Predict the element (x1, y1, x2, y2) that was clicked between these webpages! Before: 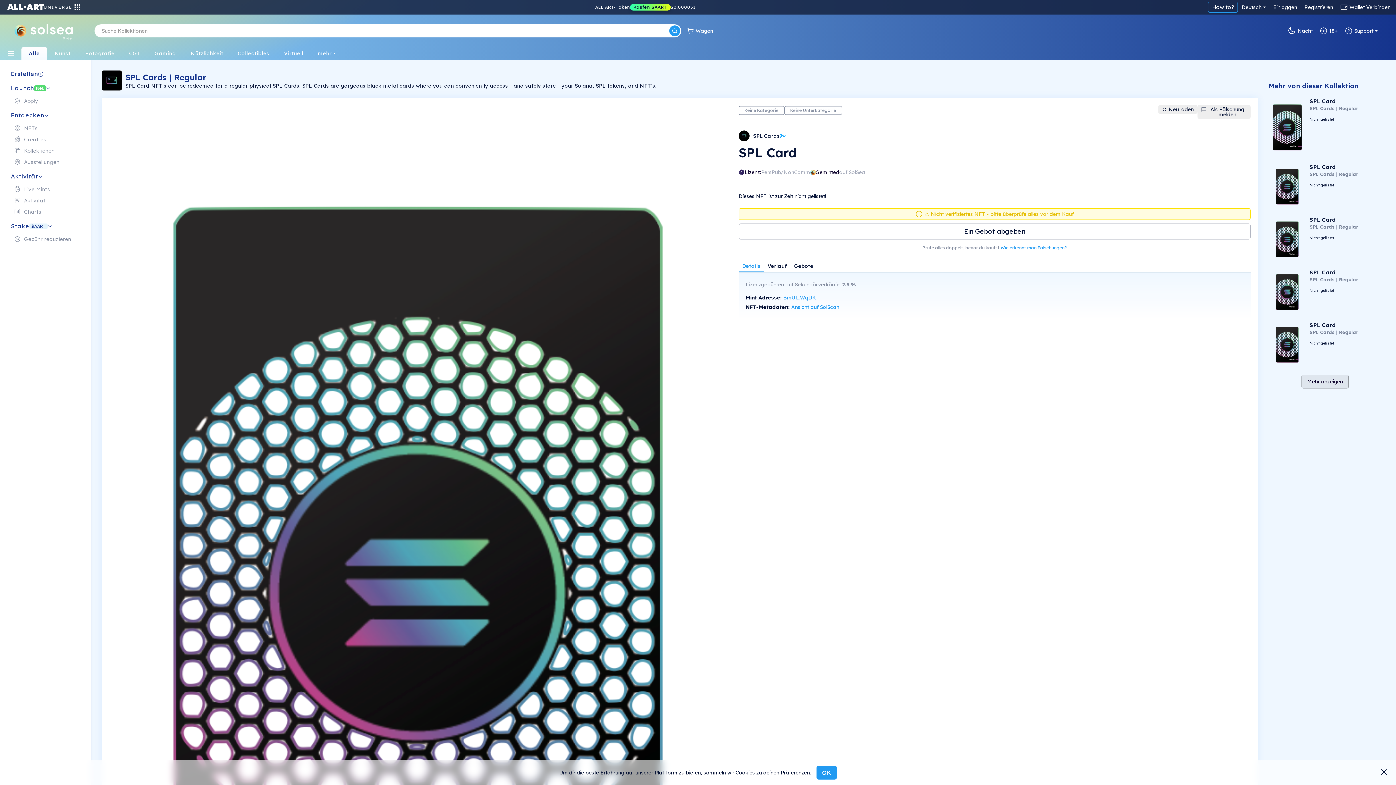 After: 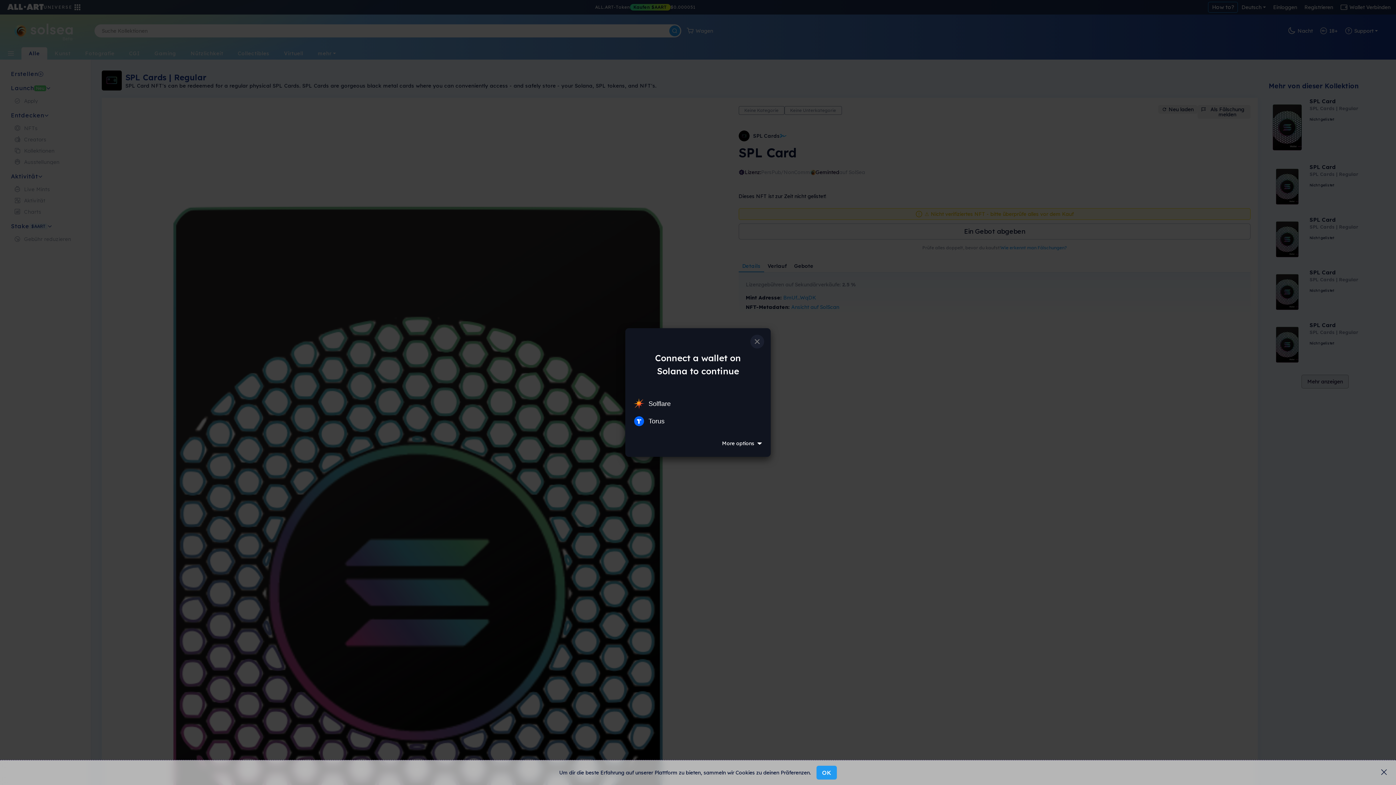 Action: label: Ein Gebot abgeben bbox: (738, 223, 1250, 239)